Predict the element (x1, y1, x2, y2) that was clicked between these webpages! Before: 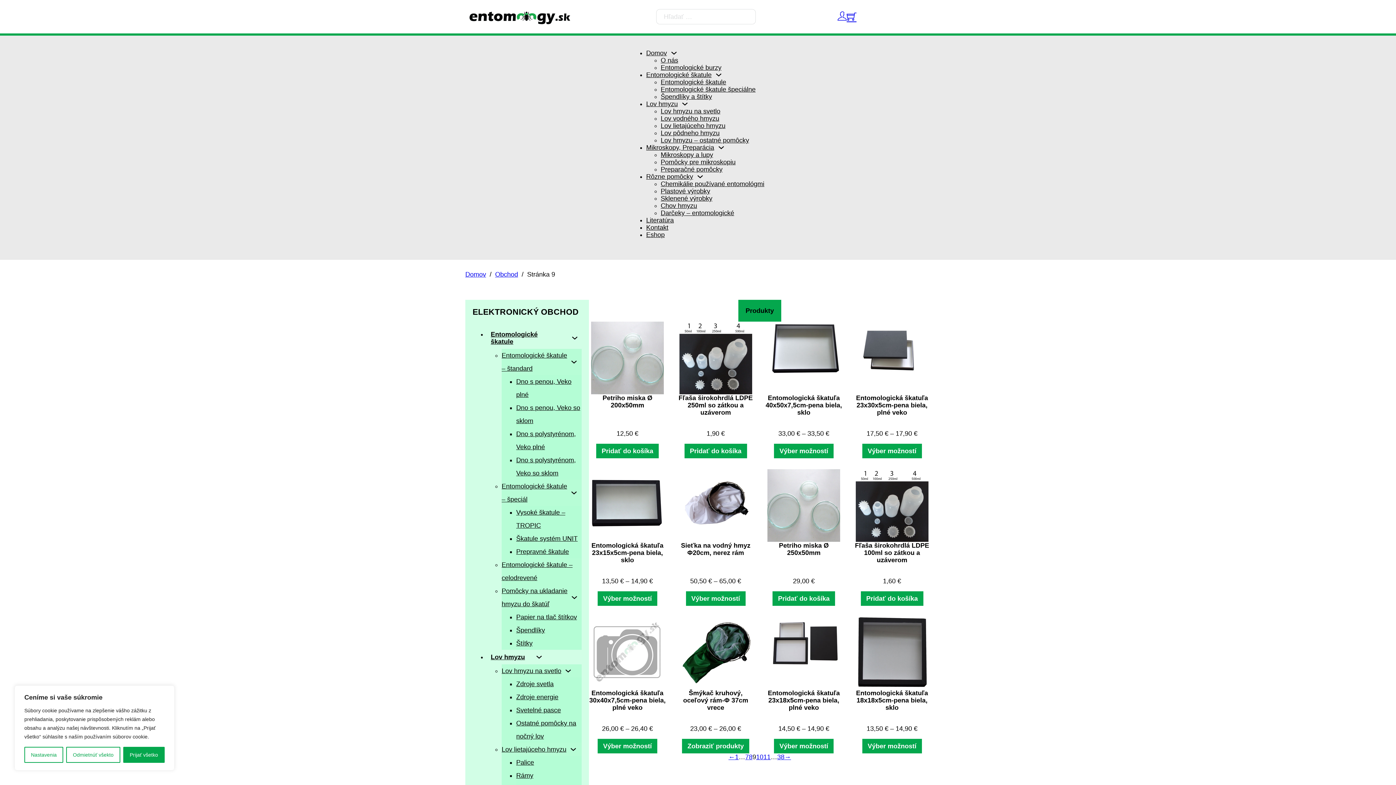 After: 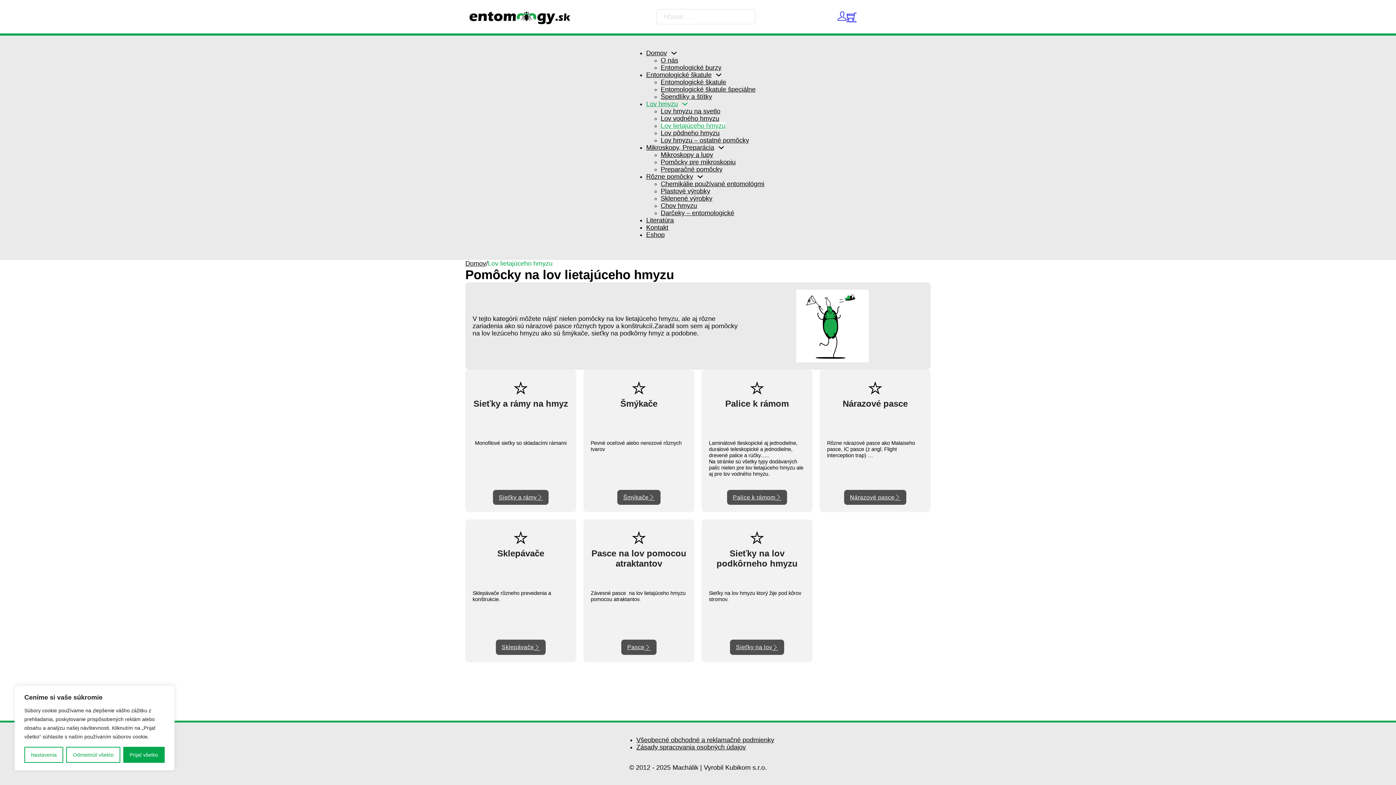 Action: label: Lov lietajúceho hmyzu bbox: (660, 122, 725, 129)